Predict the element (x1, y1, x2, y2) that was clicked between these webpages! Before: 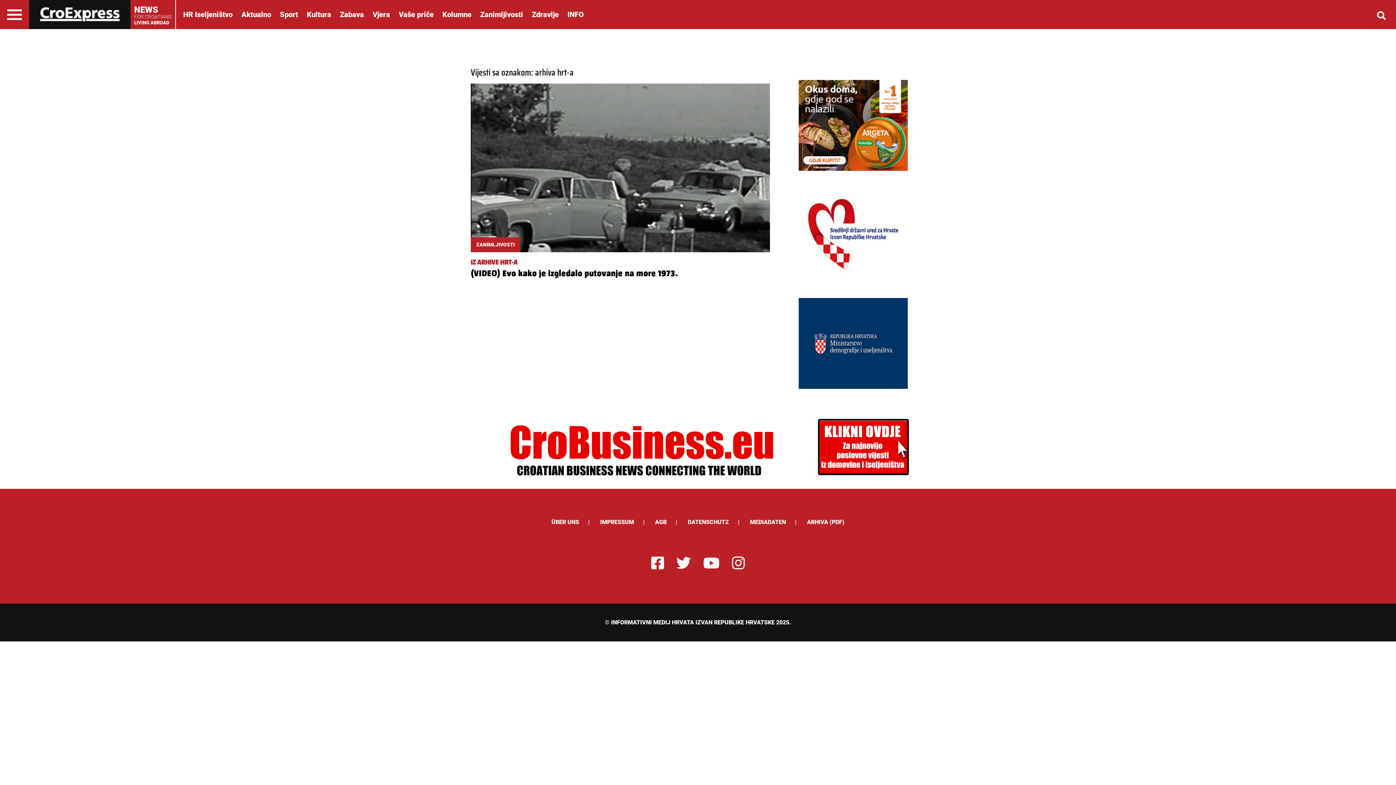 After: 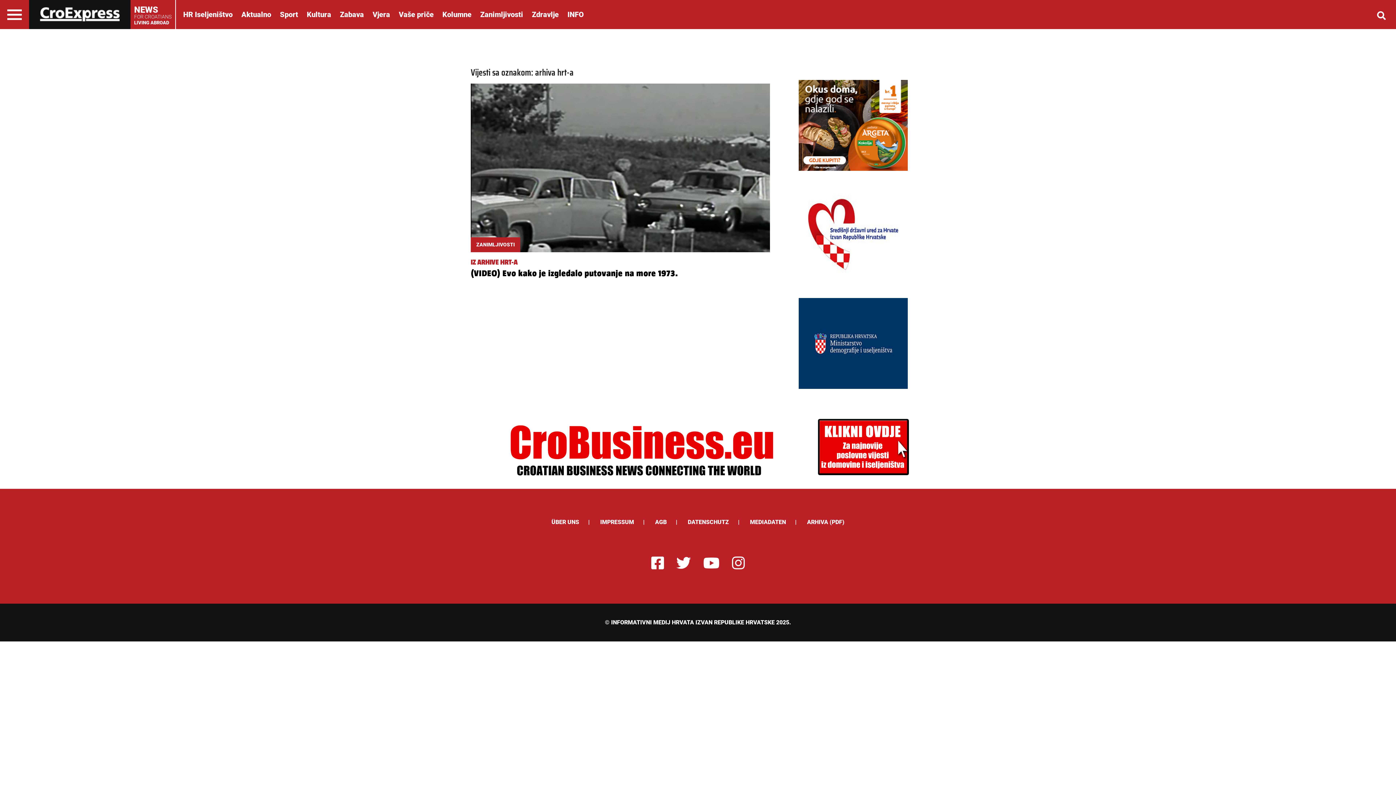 Action: bbox: (676, 563, 691, 570)